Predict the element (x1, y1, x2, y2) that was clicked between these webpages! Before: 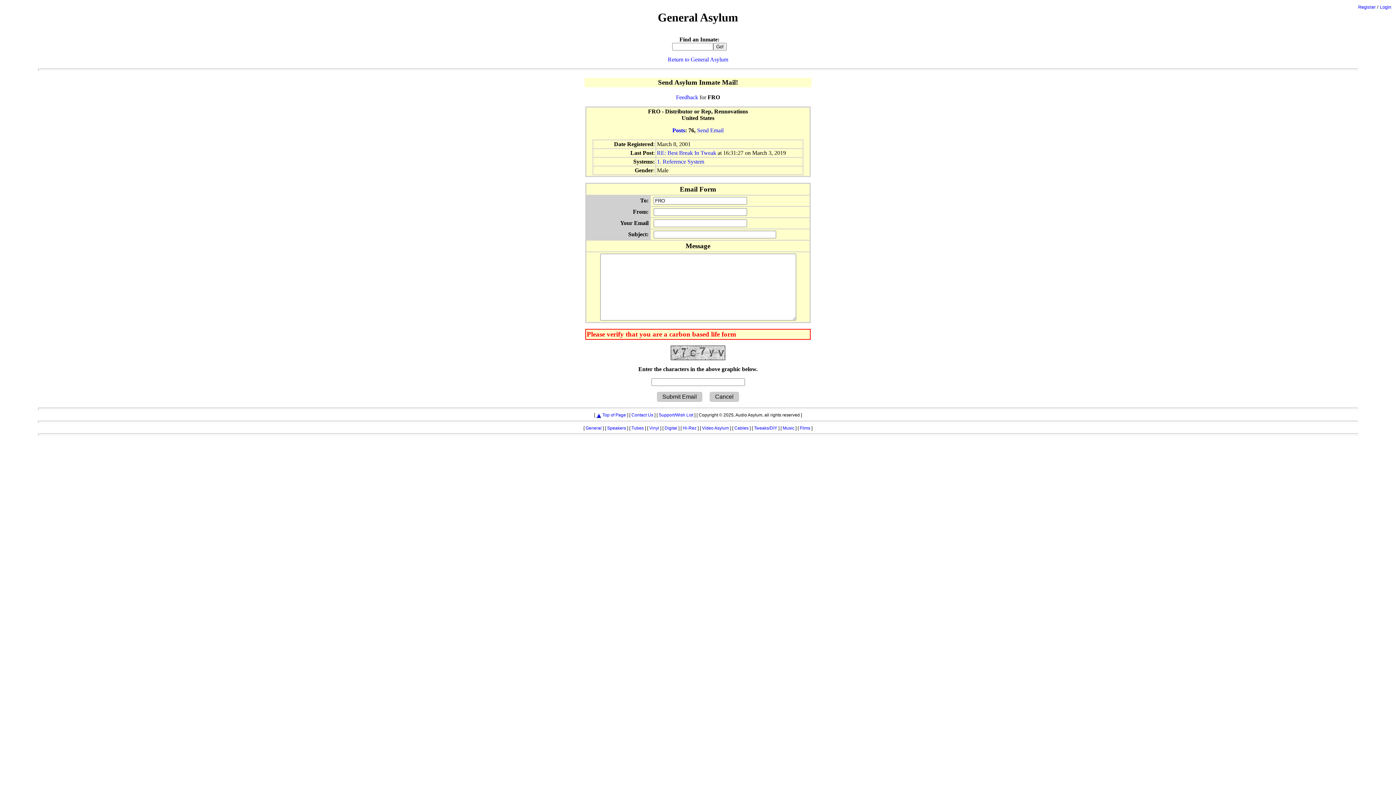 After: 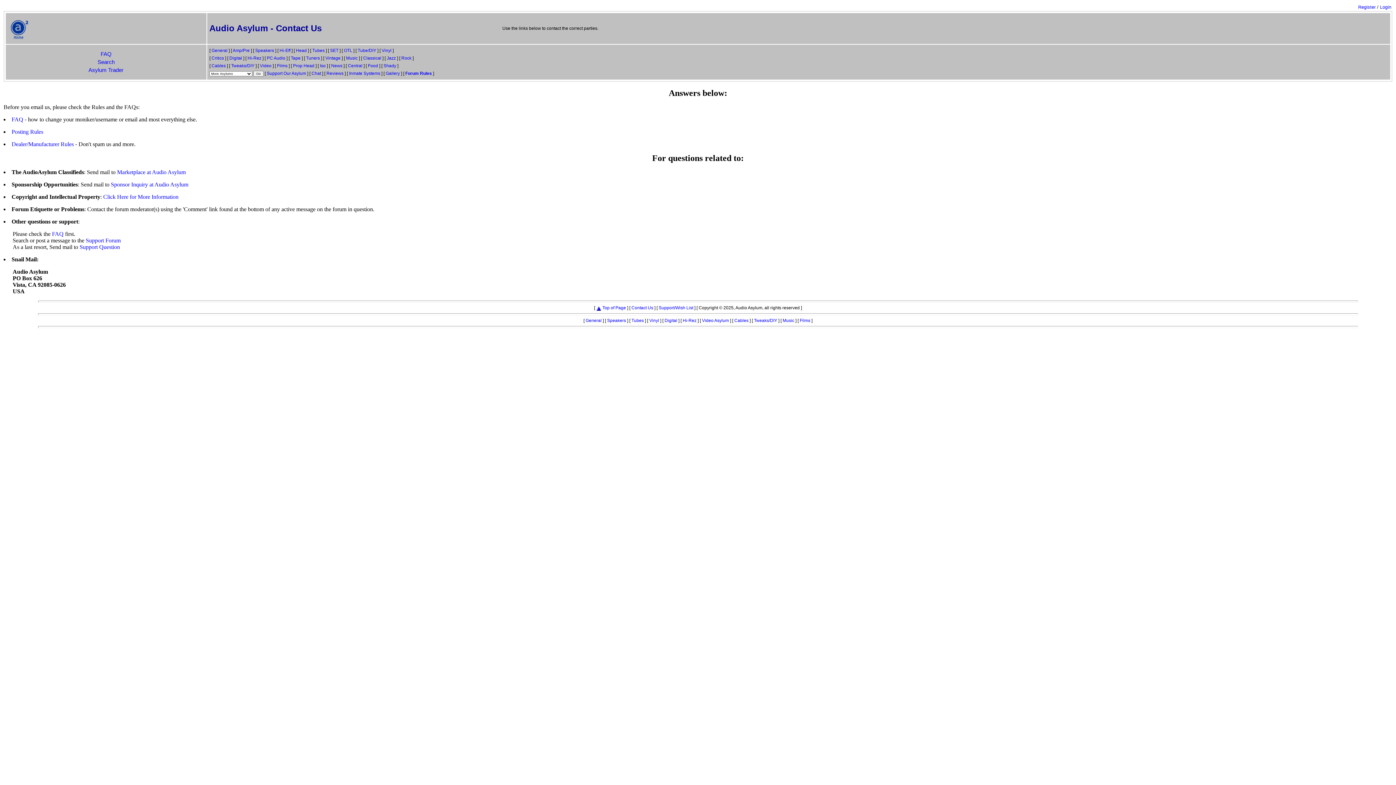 Action: label: Contact Us bbox: (631, 412, 653, 417)